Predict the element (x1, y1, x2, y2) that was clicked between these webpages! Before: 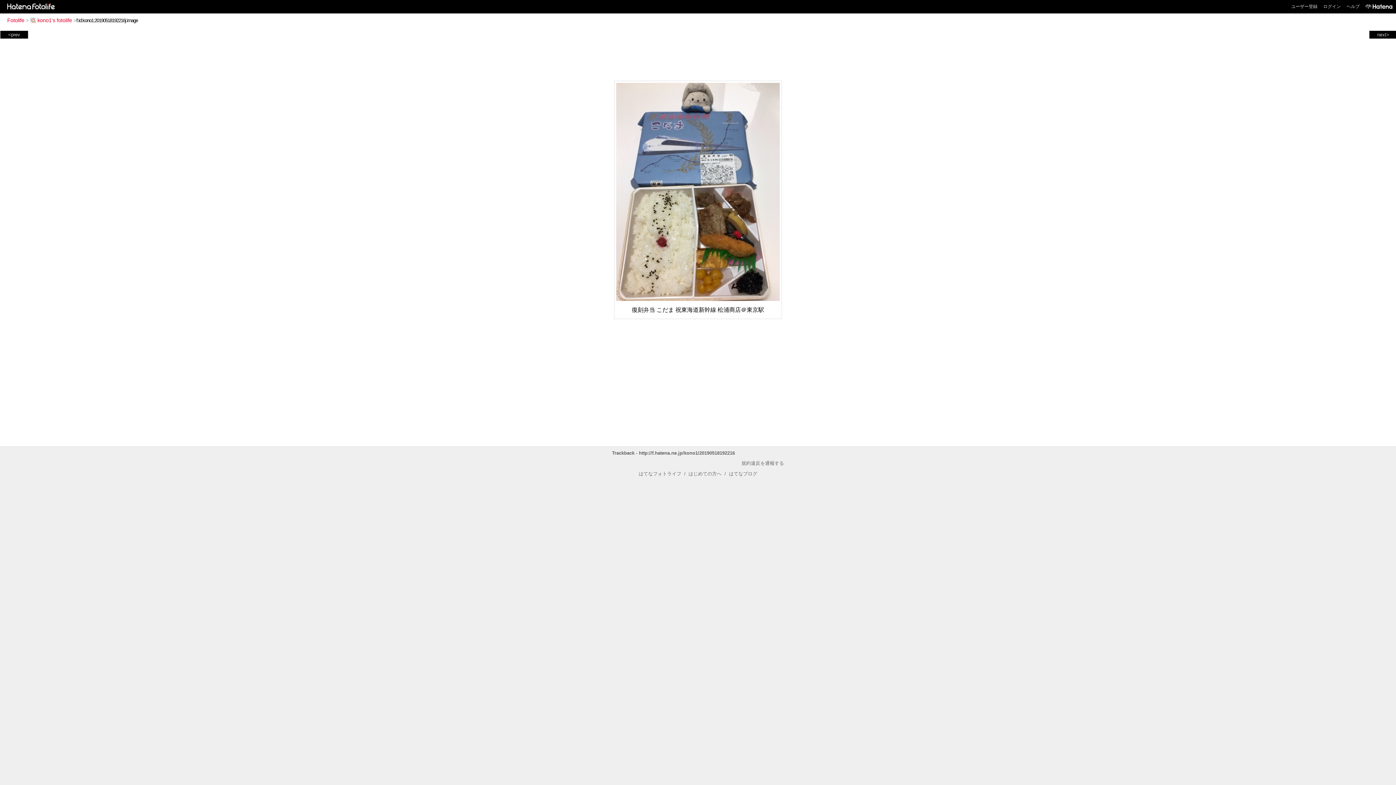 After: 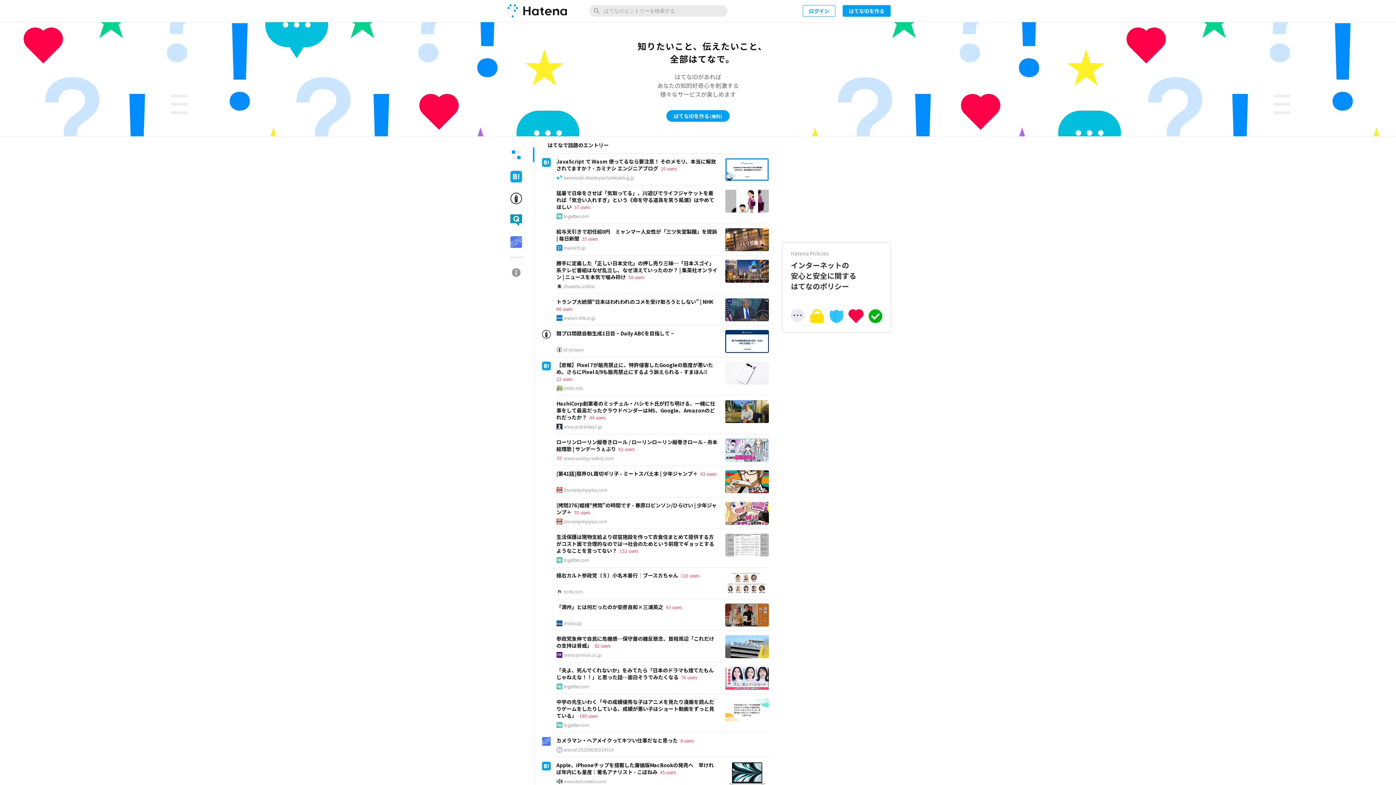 Action: bbox: (1362, 0, 1392, 13)